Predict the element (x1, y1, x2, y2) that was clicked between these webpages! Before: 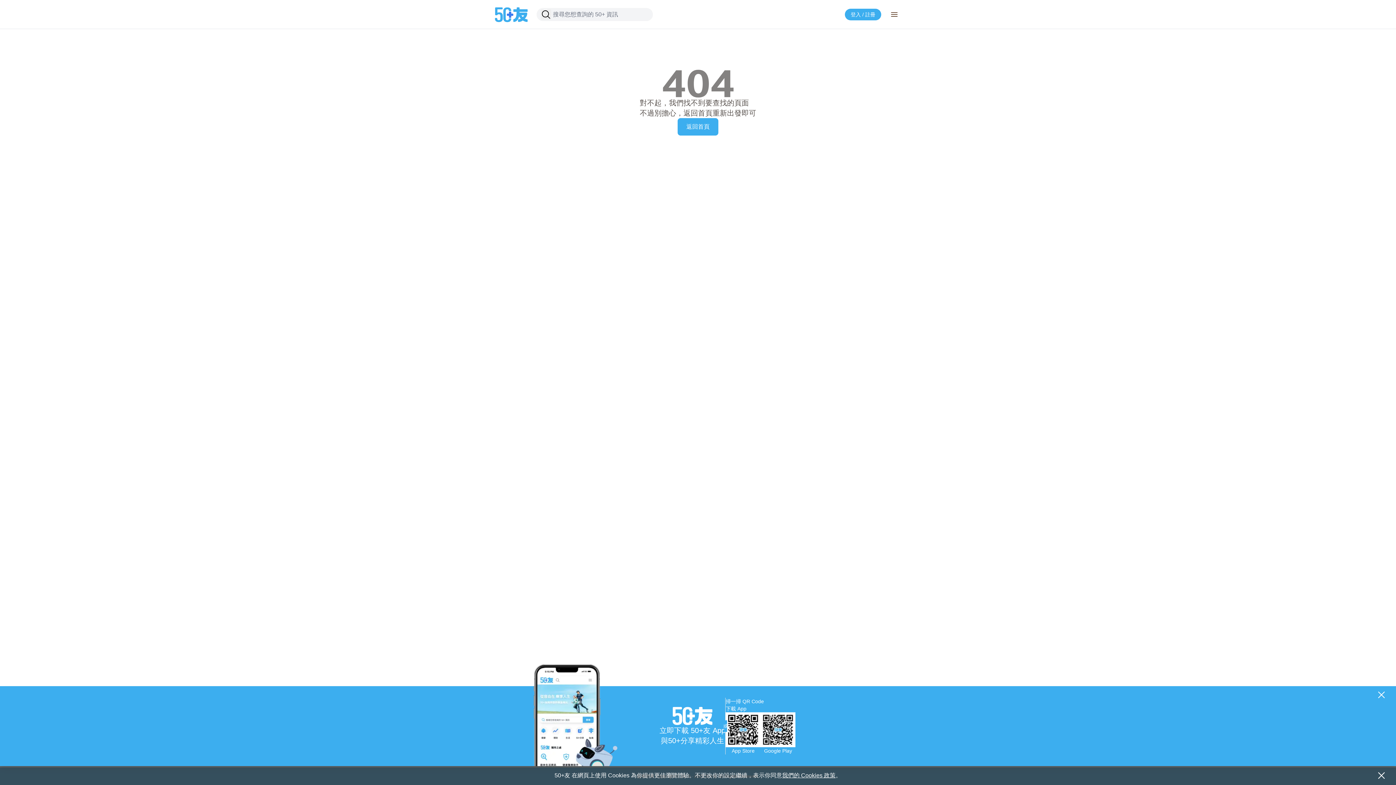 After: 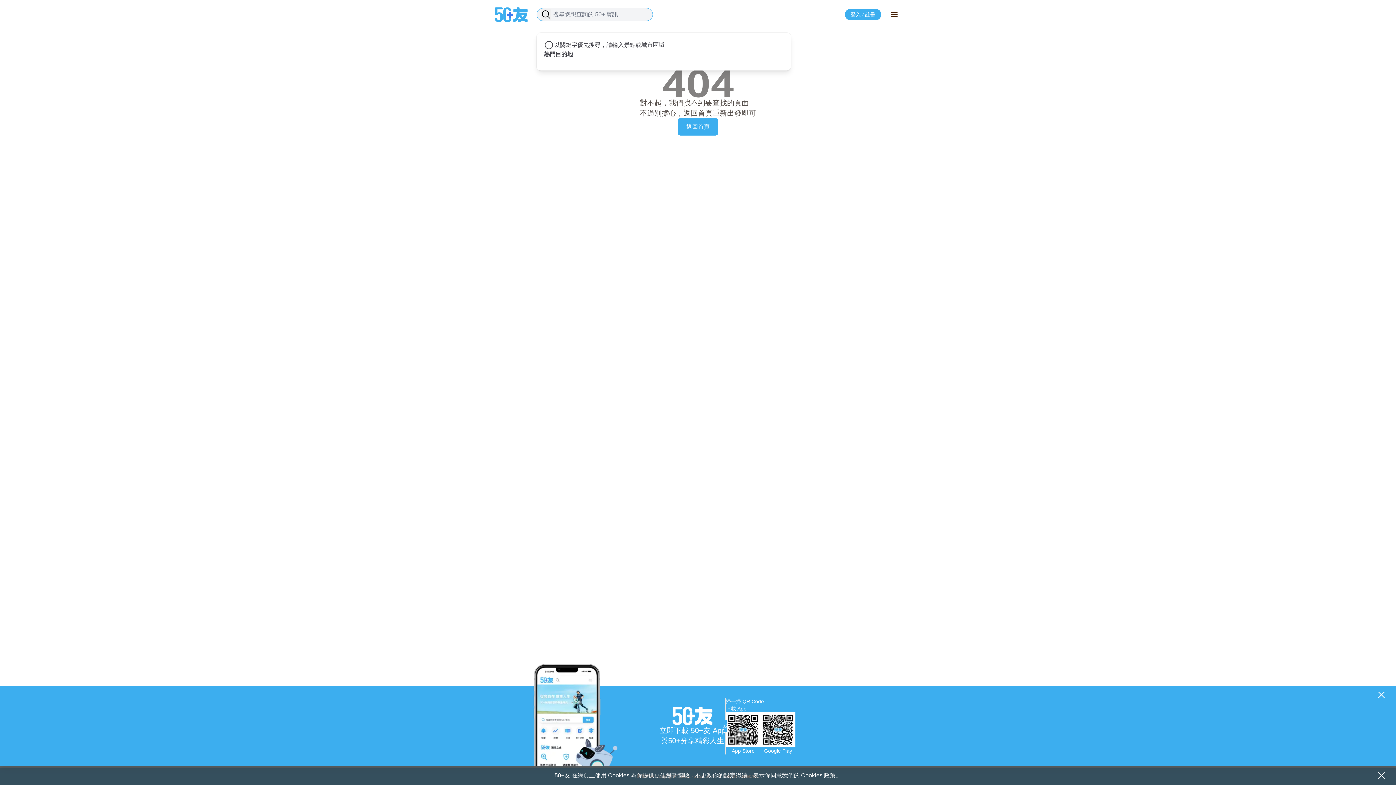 Action: bbox: (541, 9, 551, 19)